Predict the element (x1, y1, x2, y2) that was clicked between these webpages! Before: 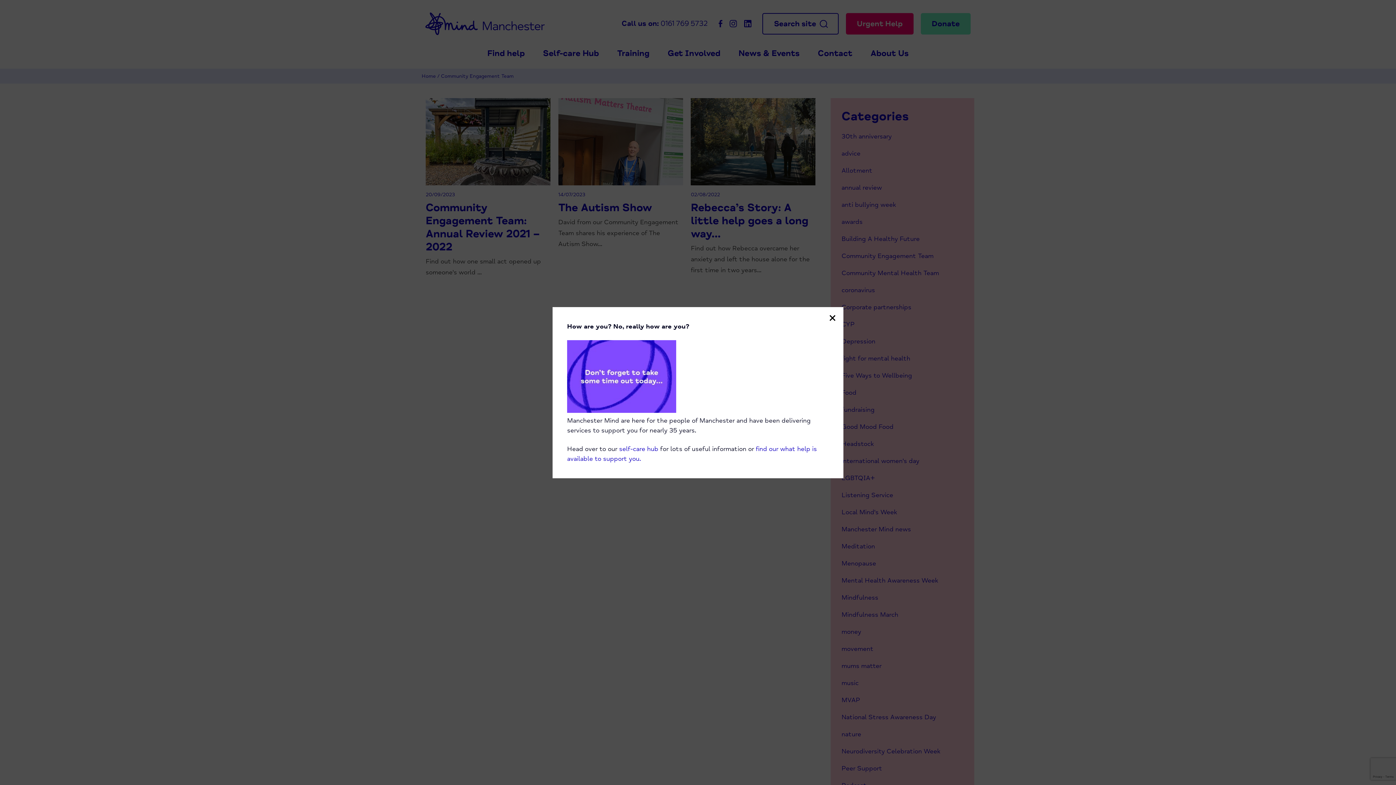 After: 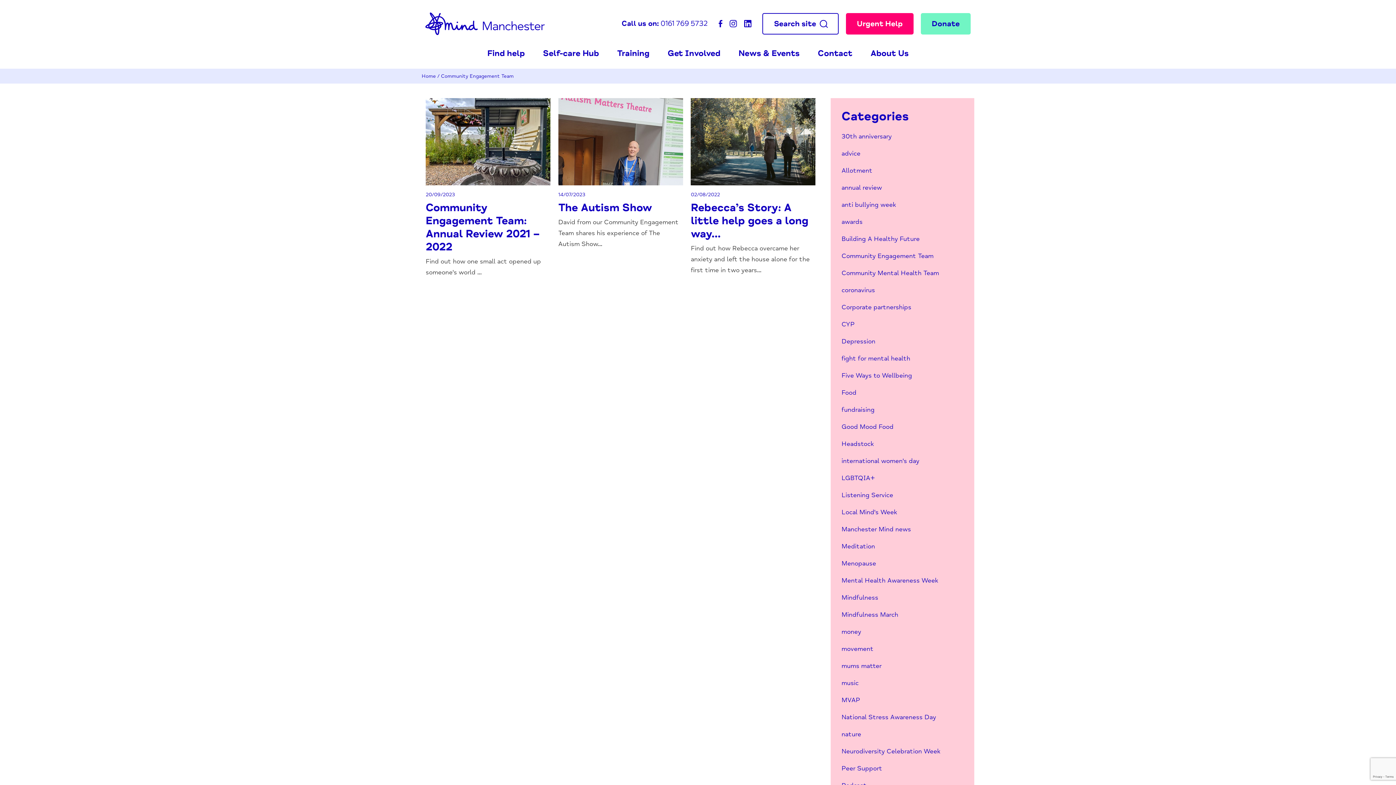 Action: label: Close bbox: (827, 312, 838, 323)